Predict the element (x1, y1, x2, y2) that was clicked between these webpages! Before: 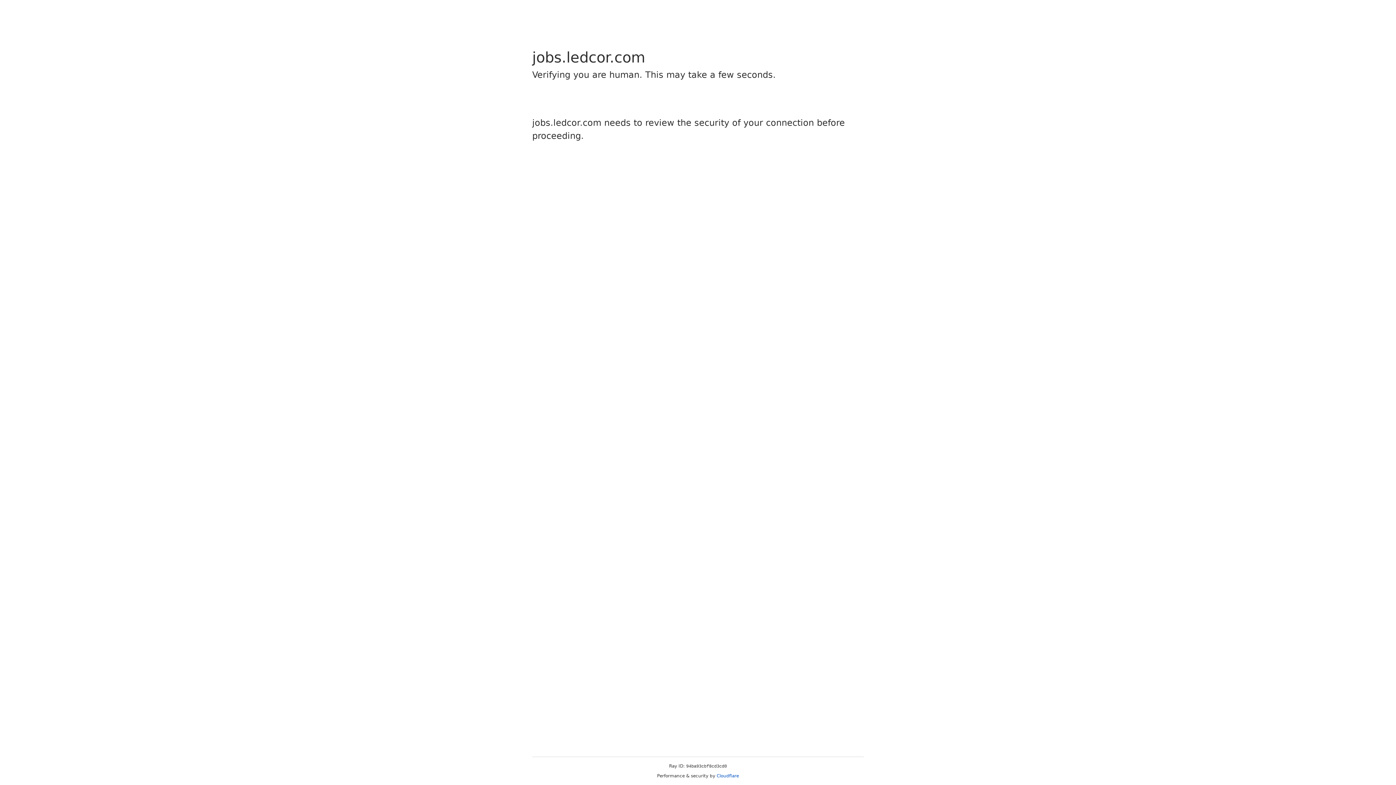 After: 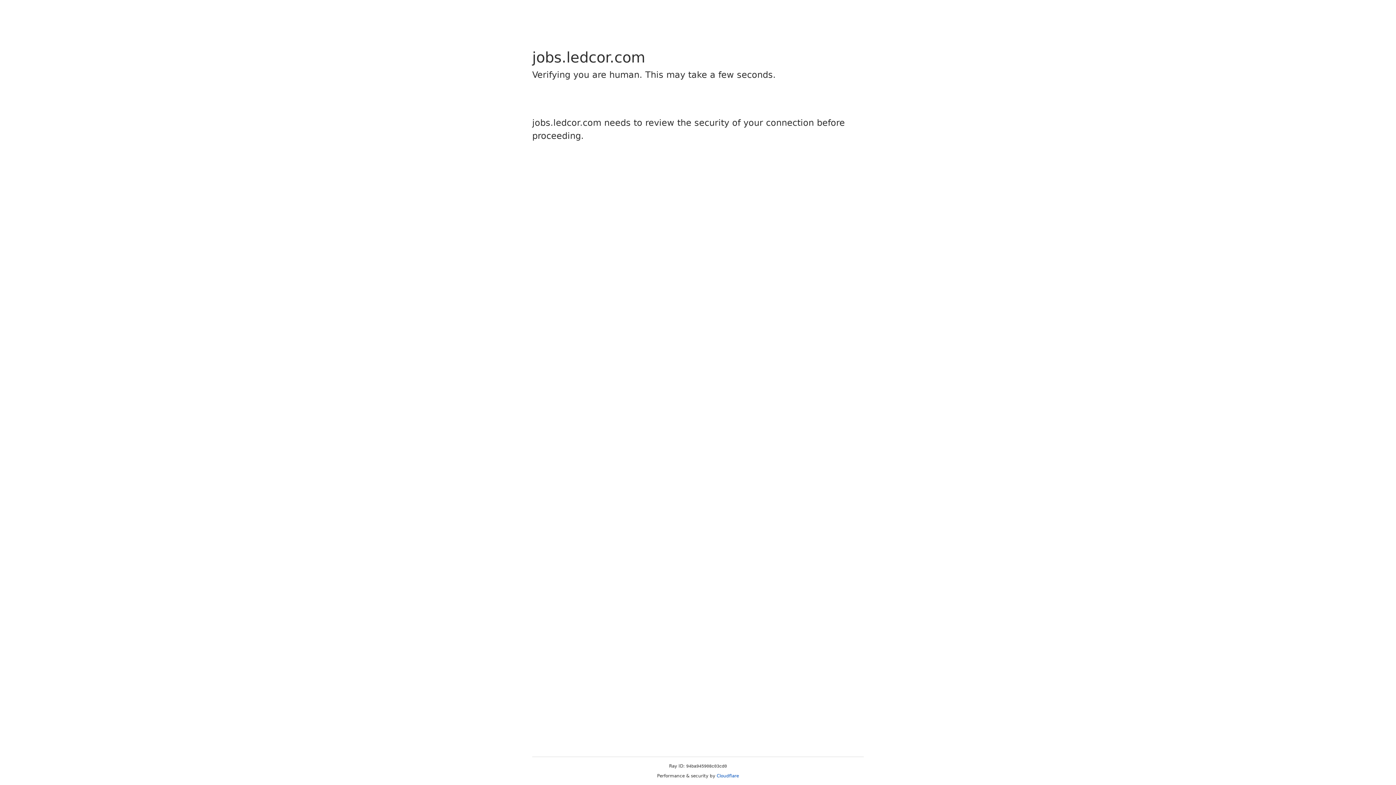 Action: label: Cloudflare bbox: (716, 773, 739, 778)